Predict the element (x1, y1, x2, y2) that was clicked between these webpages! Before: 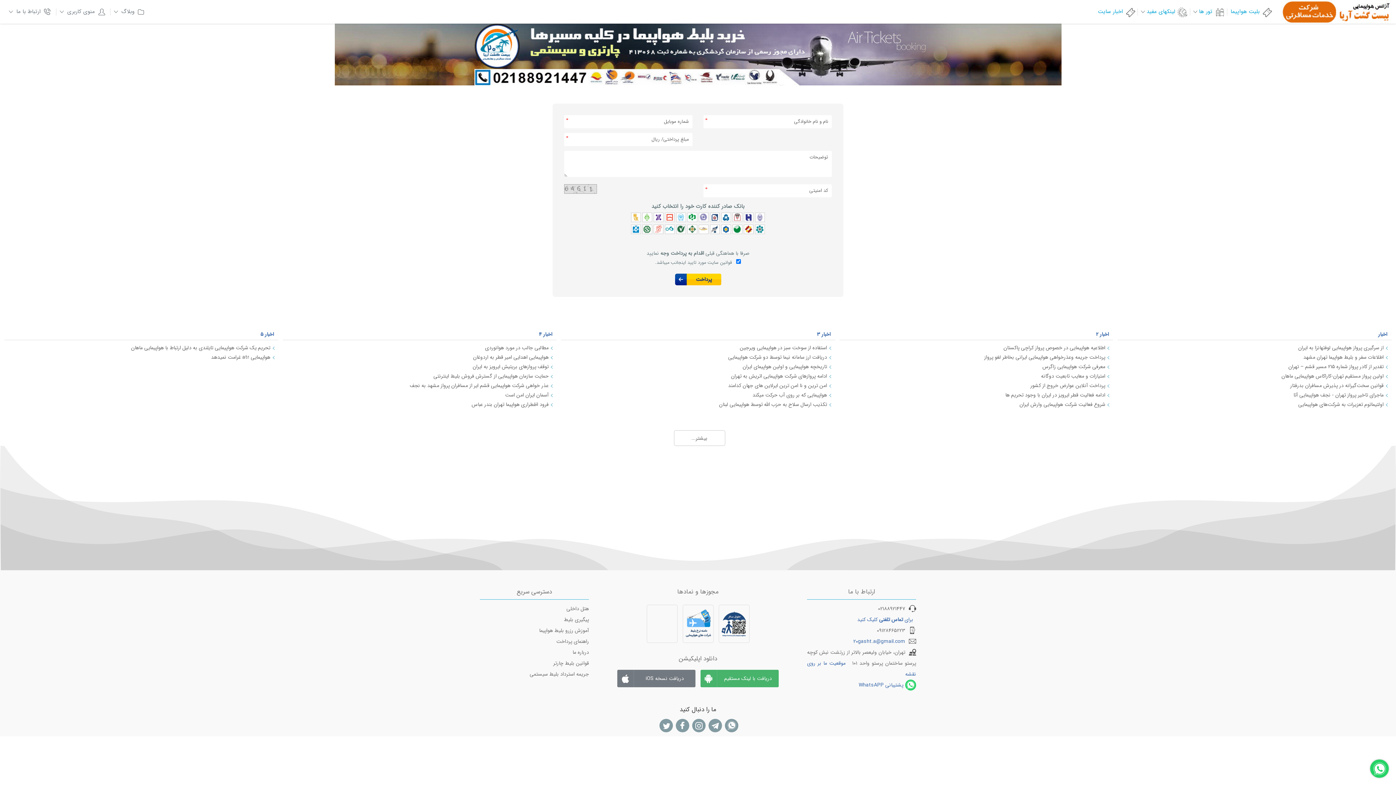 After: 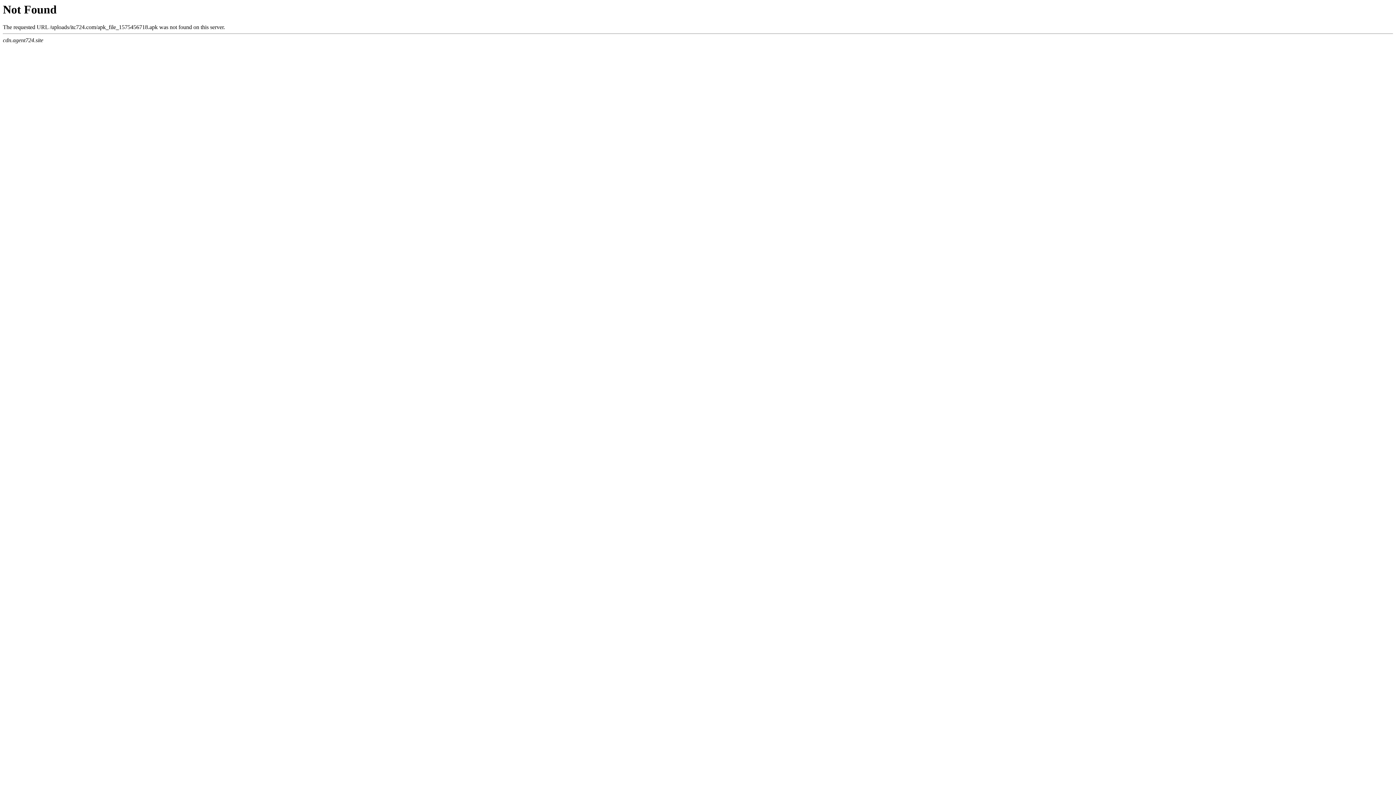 Action: label: دریافت با لینک مستقیم bbox: (700, 670, 778, 687)